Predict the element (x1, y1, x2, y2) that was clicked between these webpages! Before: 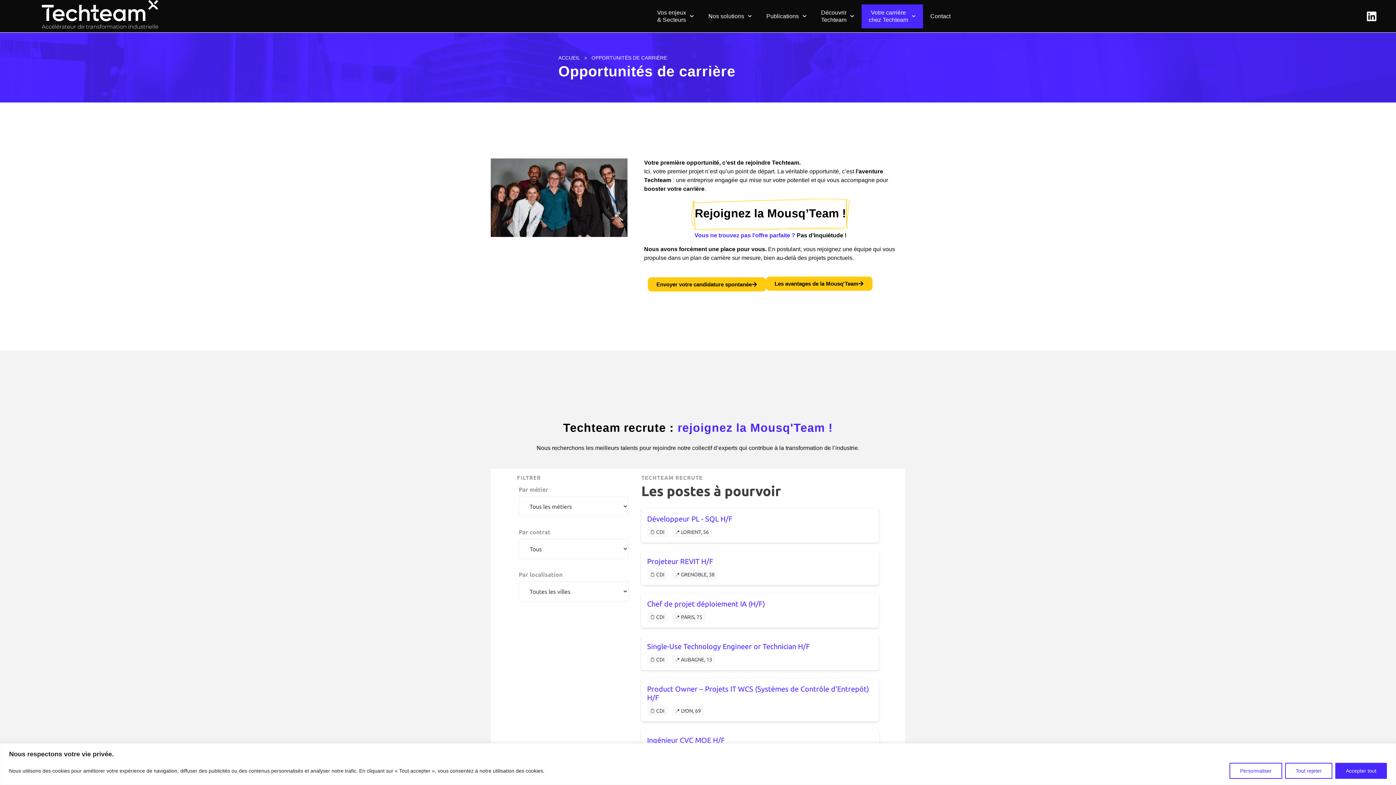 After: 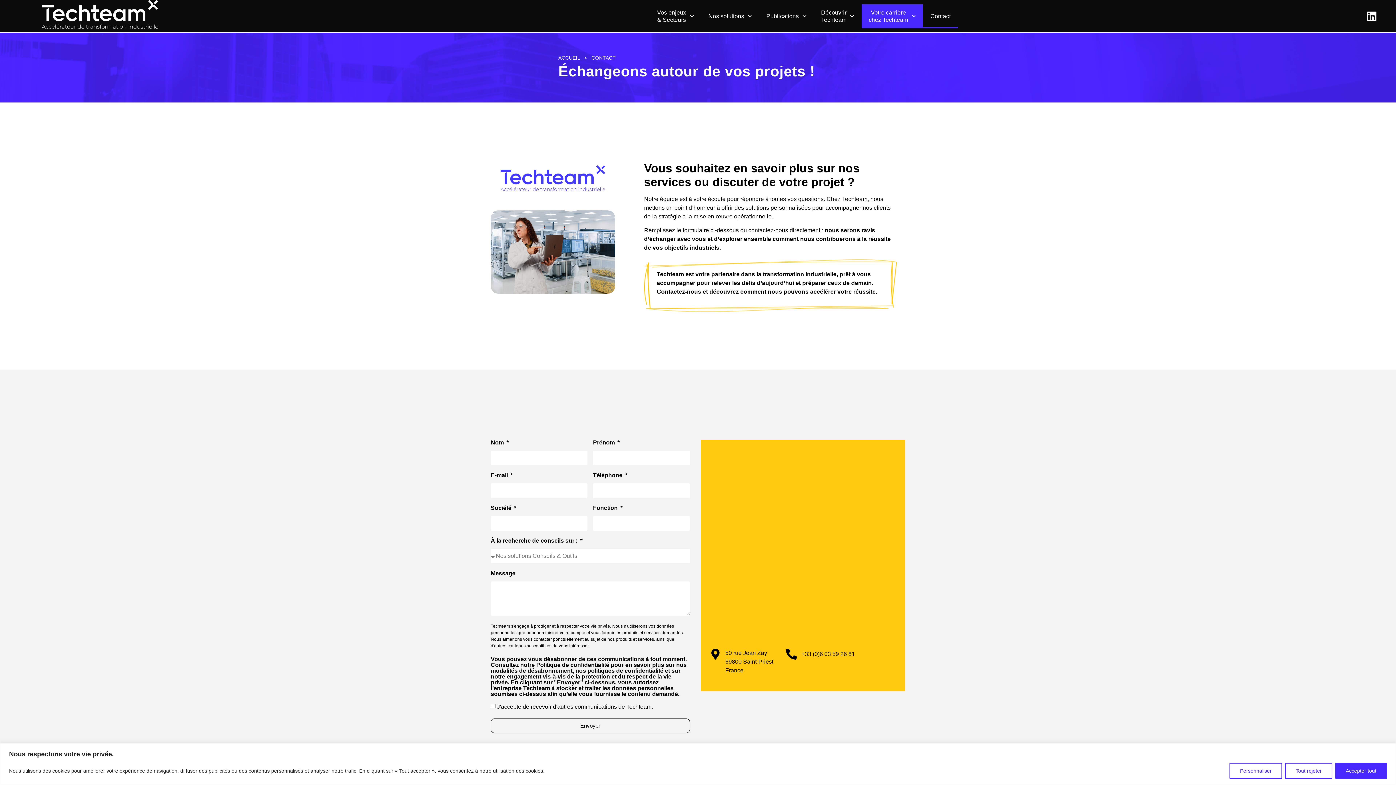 Action: label: Contact bbox: (923, 4, 958, 28)